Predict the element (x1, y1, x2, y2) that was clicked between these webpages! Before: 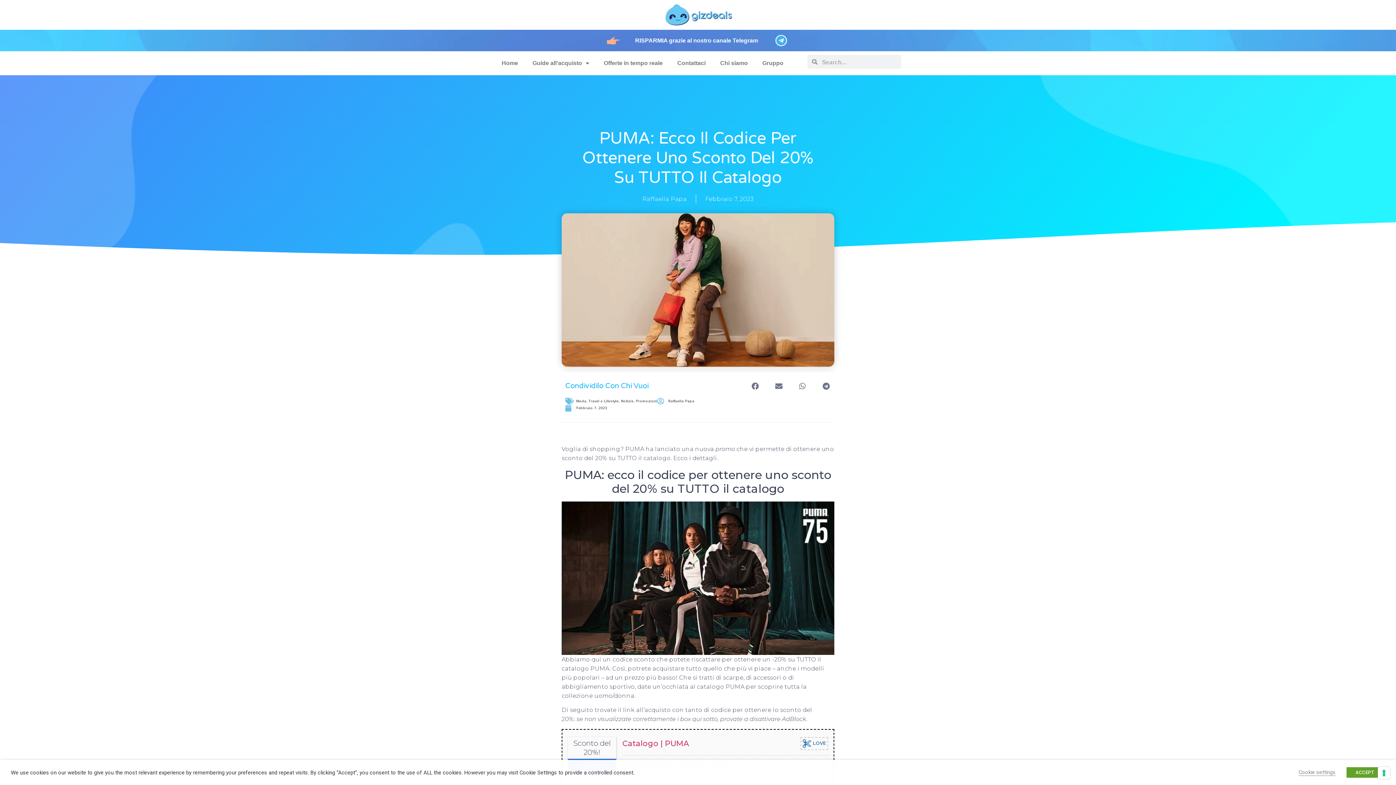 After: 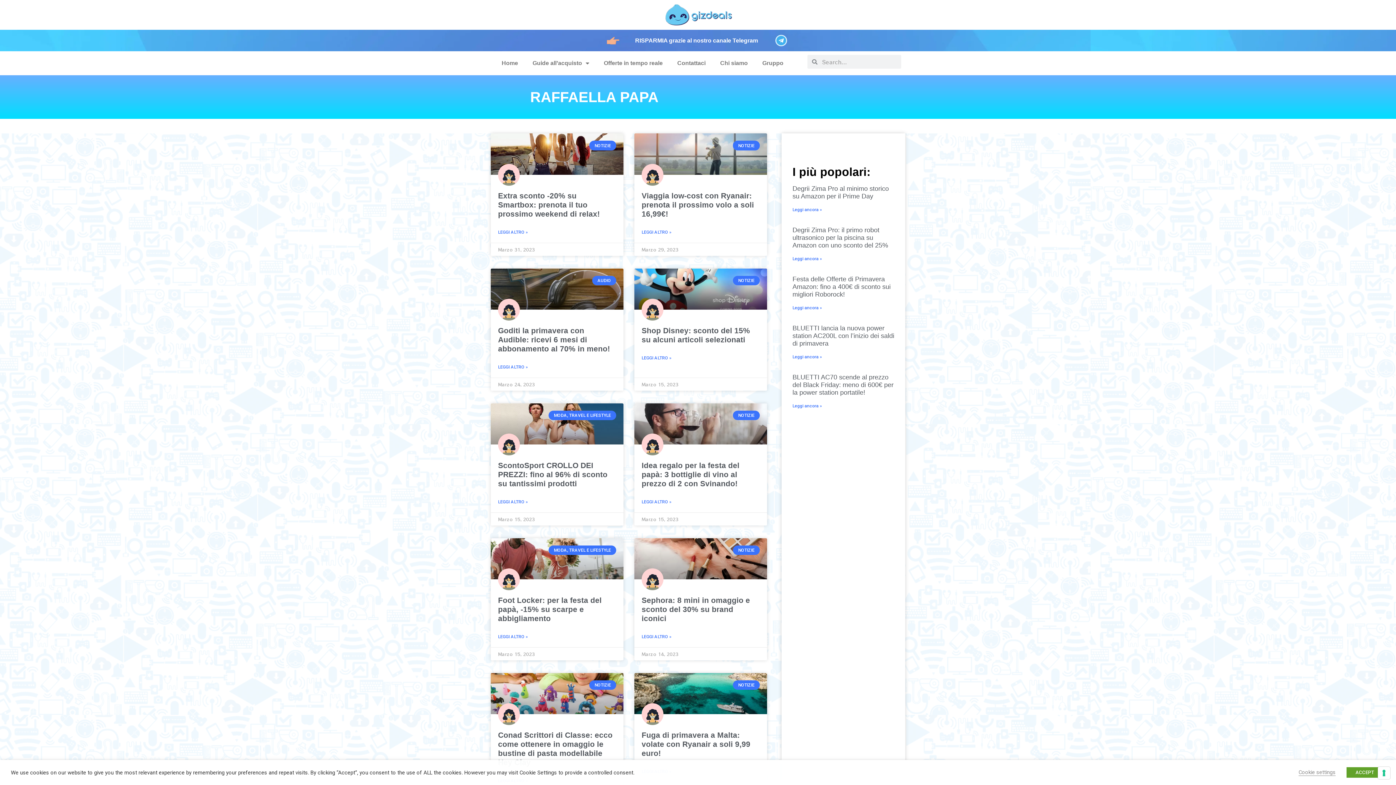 Action: label: Raffaella Papa bbox: (657, 397, 694, 404)